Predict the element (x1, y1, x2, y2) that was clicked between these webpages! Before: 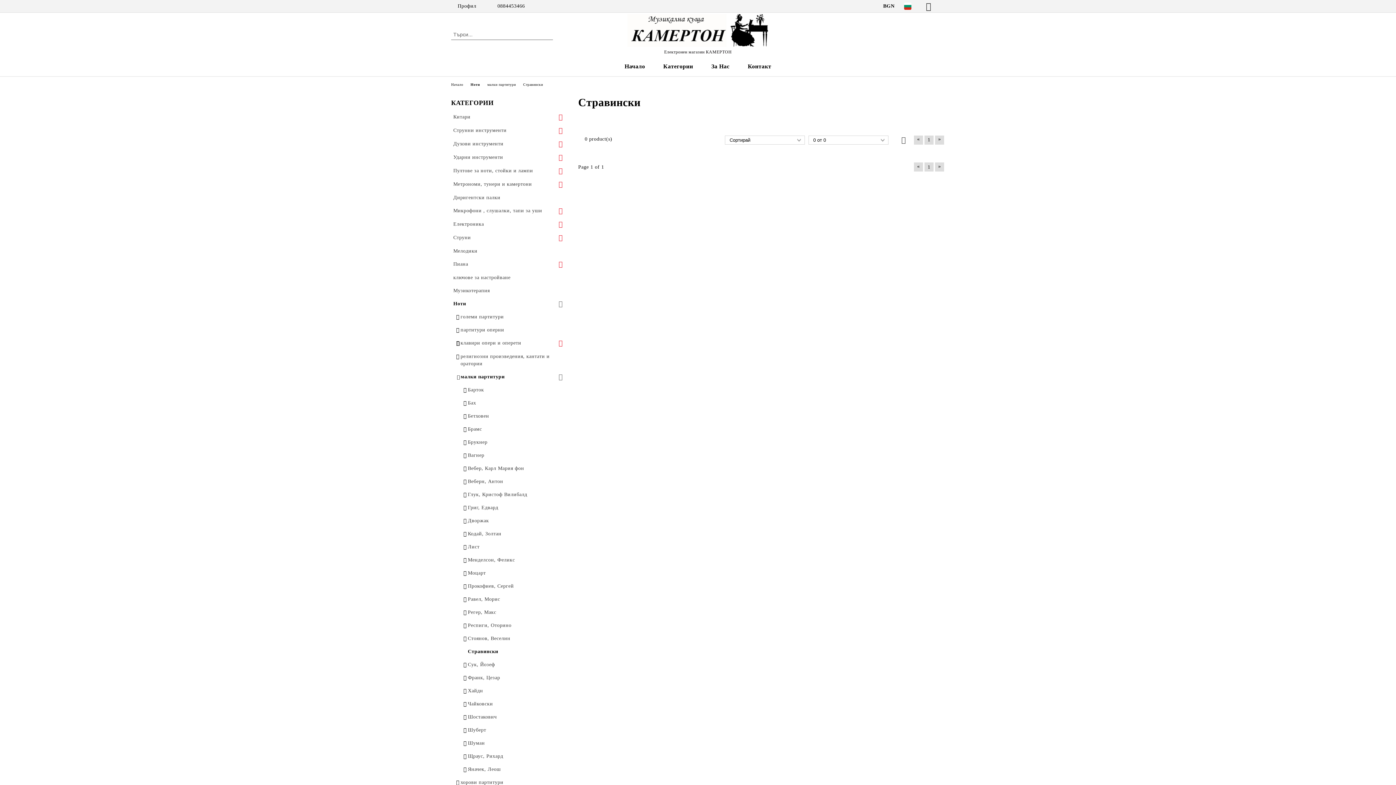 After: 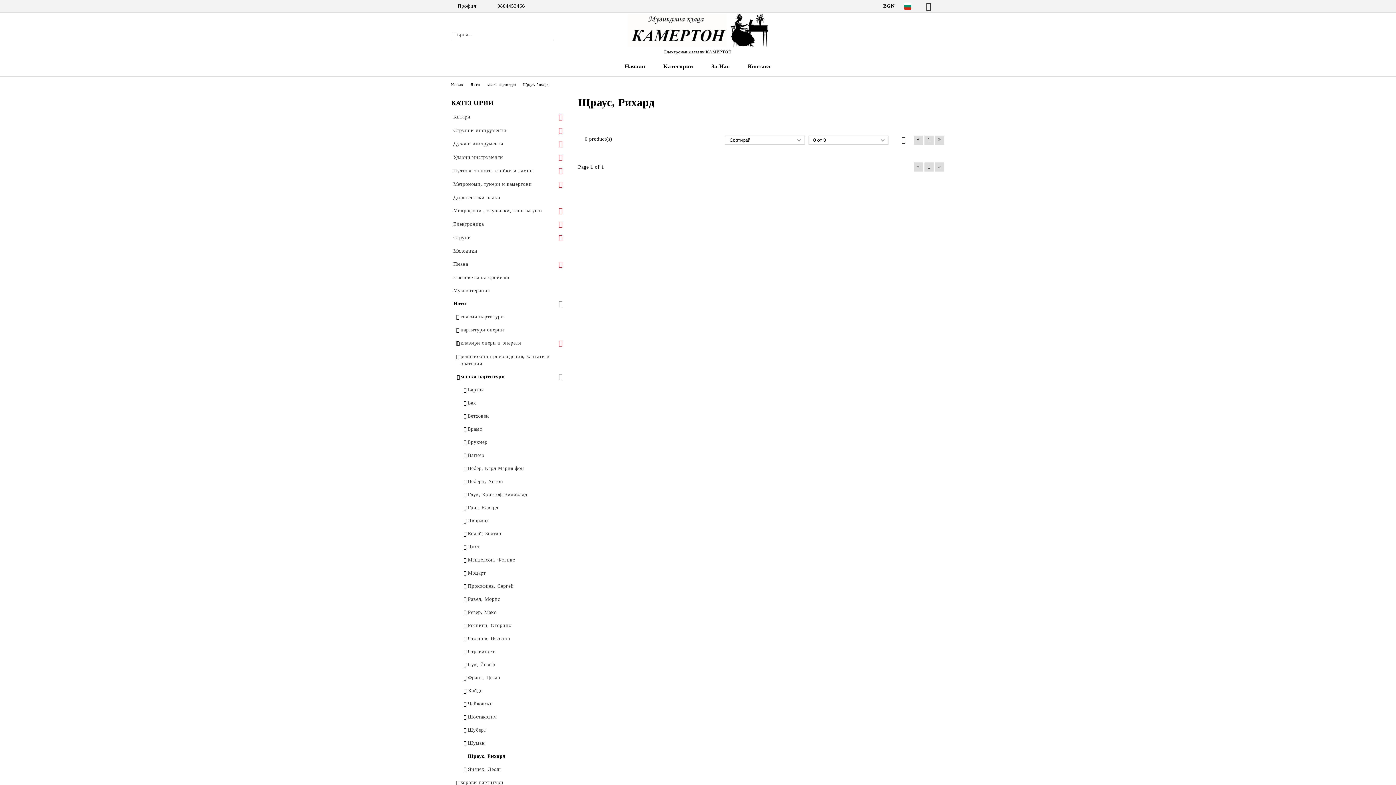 Action: label: Щраус, Рихард bbox: (465, 750, 567, 763)